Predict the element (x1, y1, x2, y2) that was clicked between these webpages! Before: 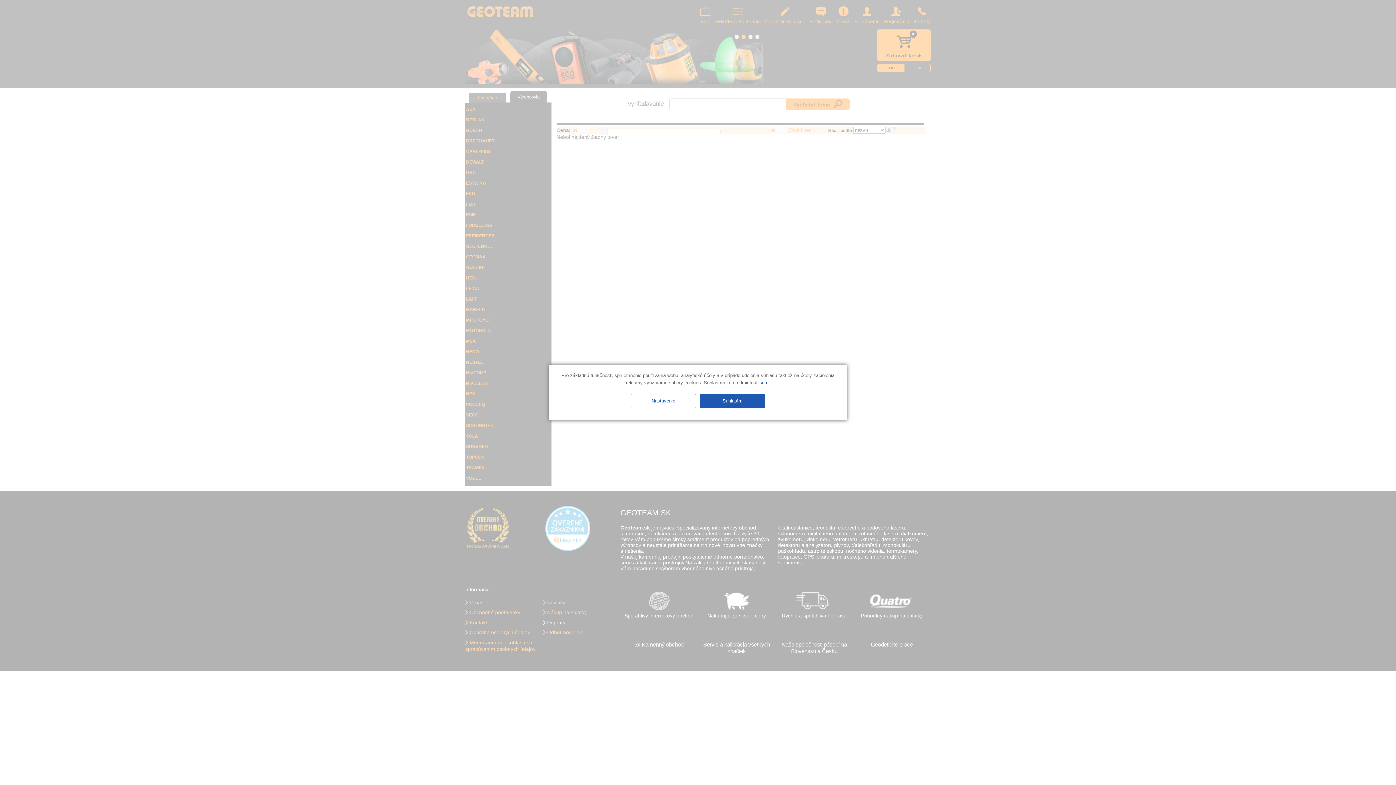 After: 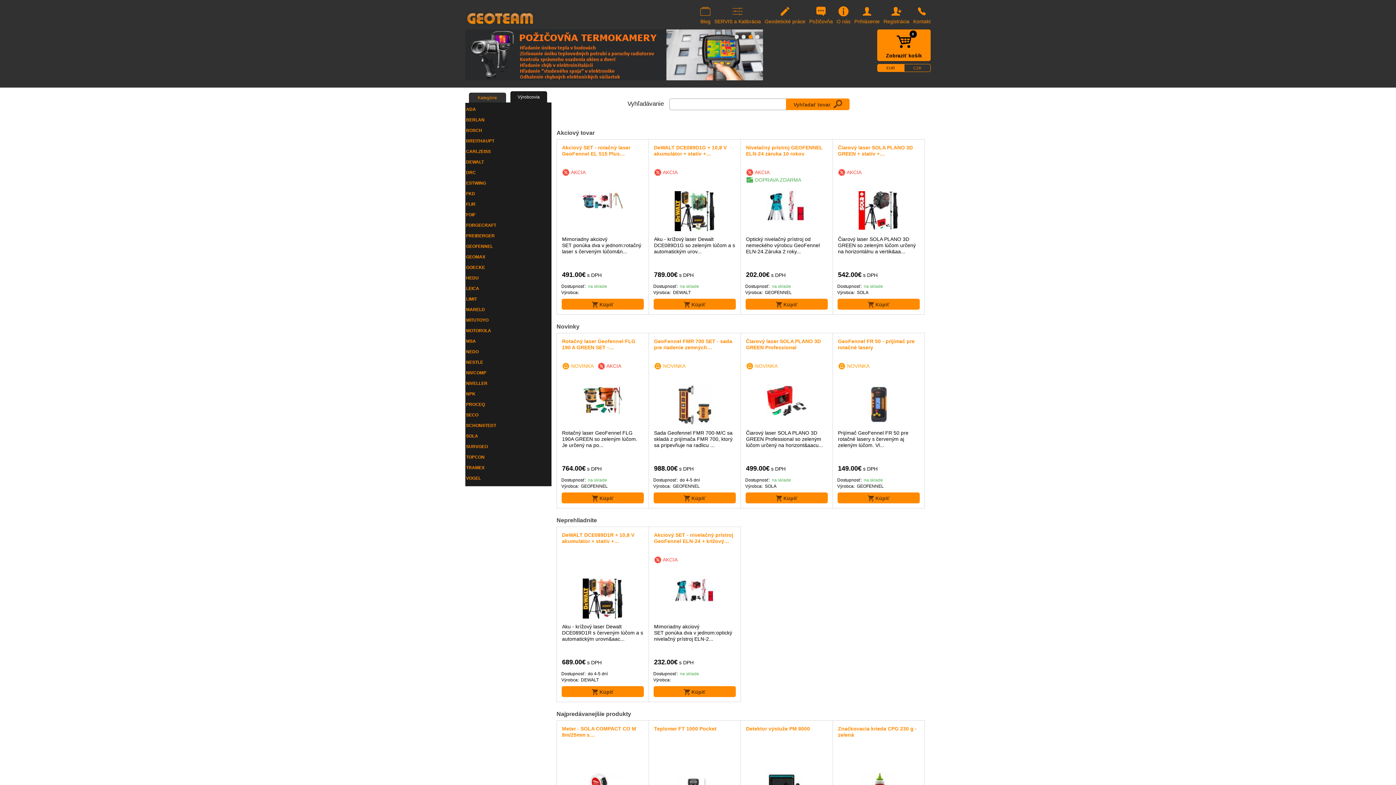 Action: label: sem bbox: (759, 380, 768, 385)